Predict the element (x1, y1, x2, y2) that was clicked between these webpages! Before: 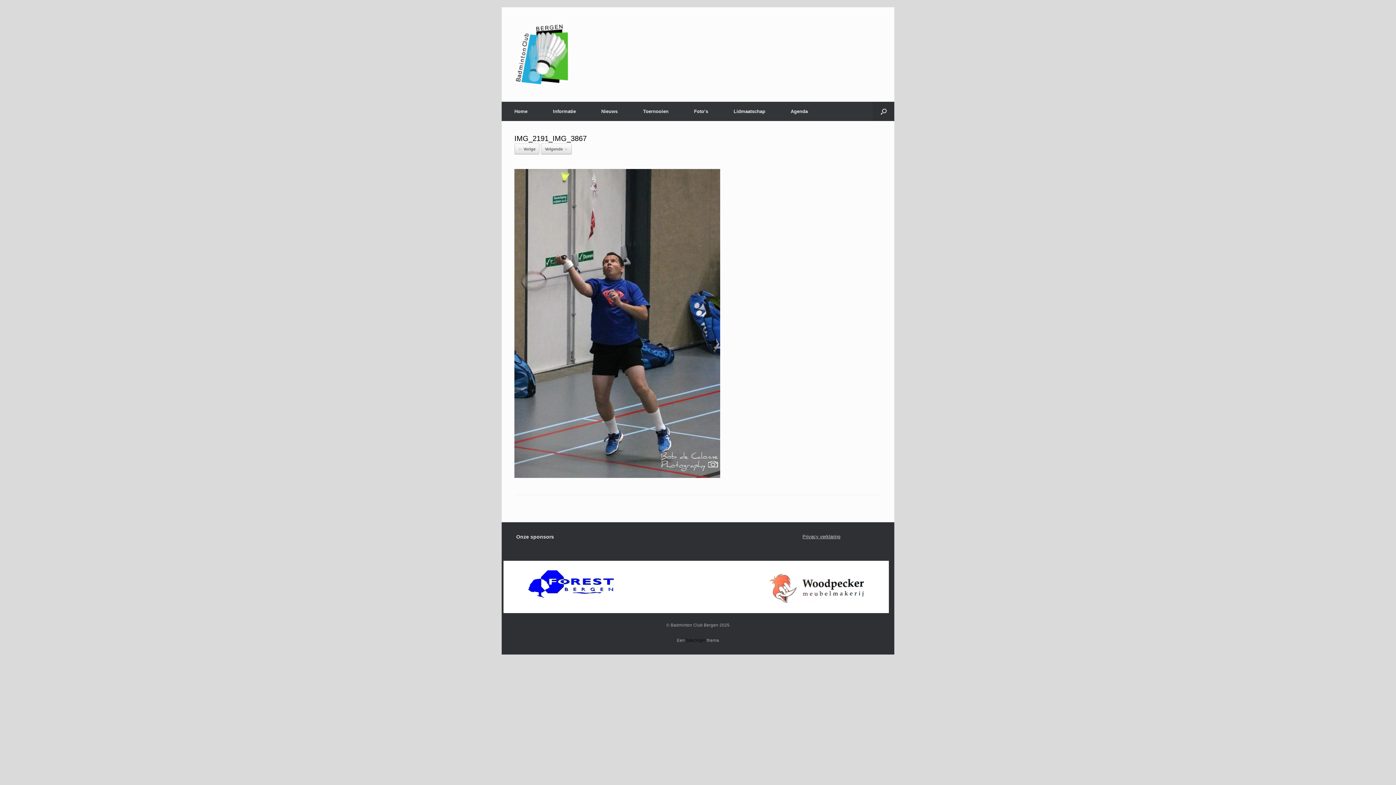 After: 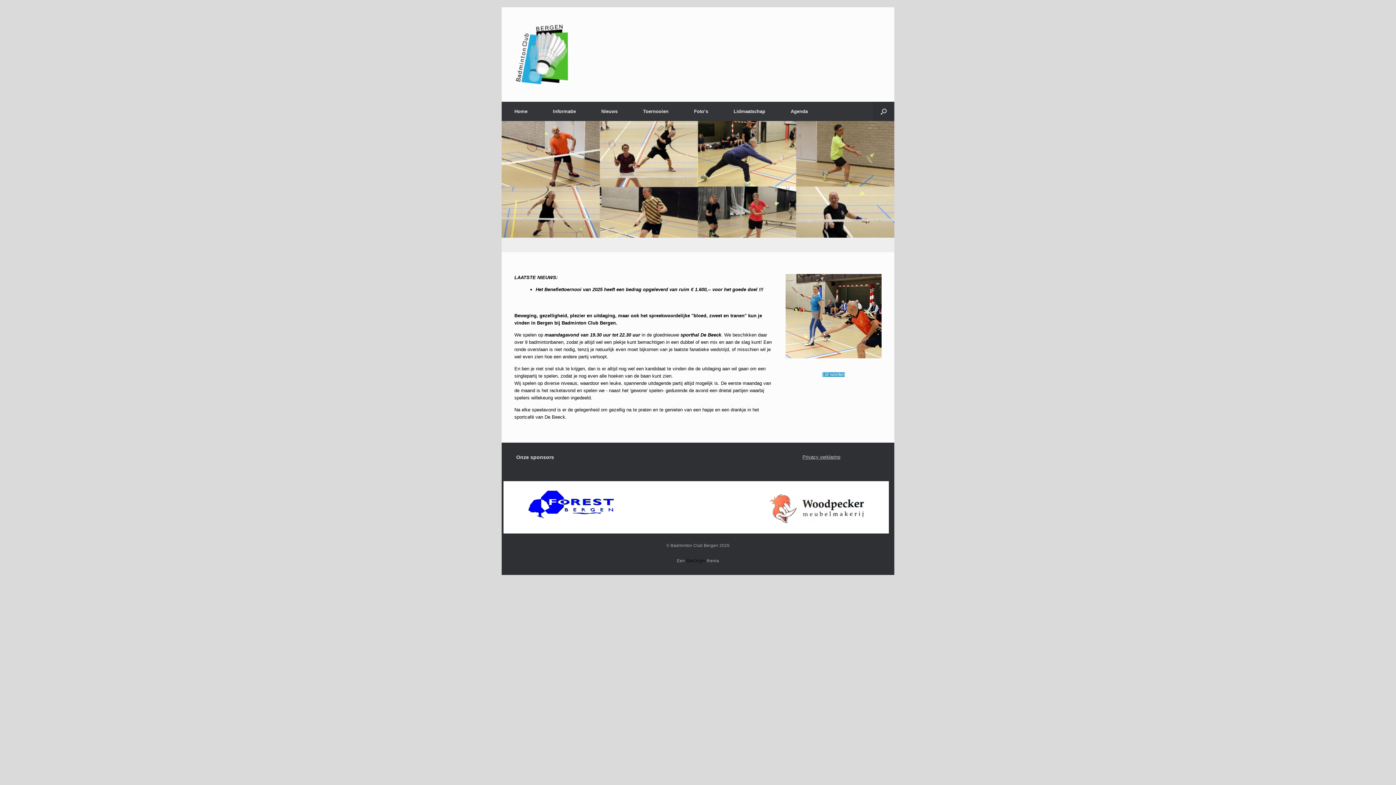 Action: label: Home bbox: (501, 101, 540, 121)